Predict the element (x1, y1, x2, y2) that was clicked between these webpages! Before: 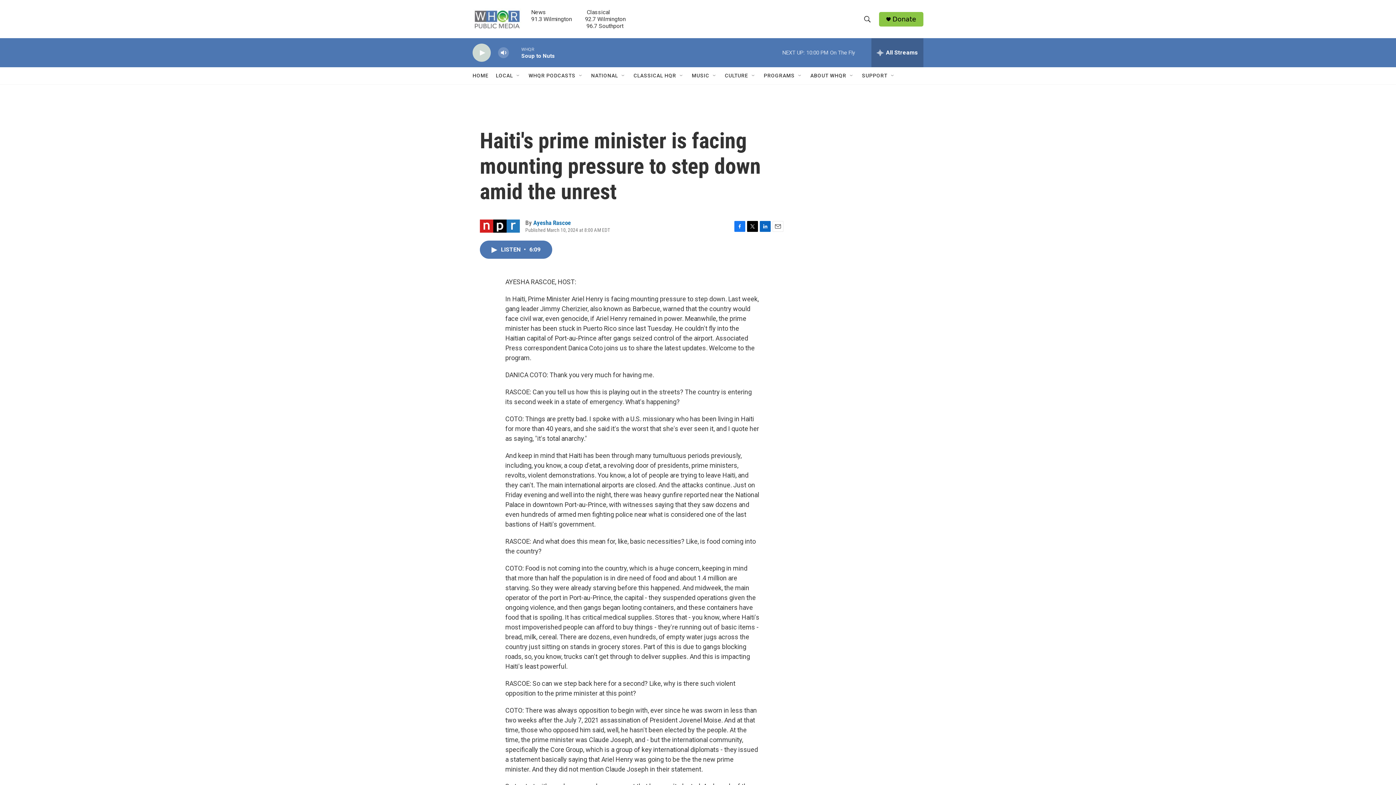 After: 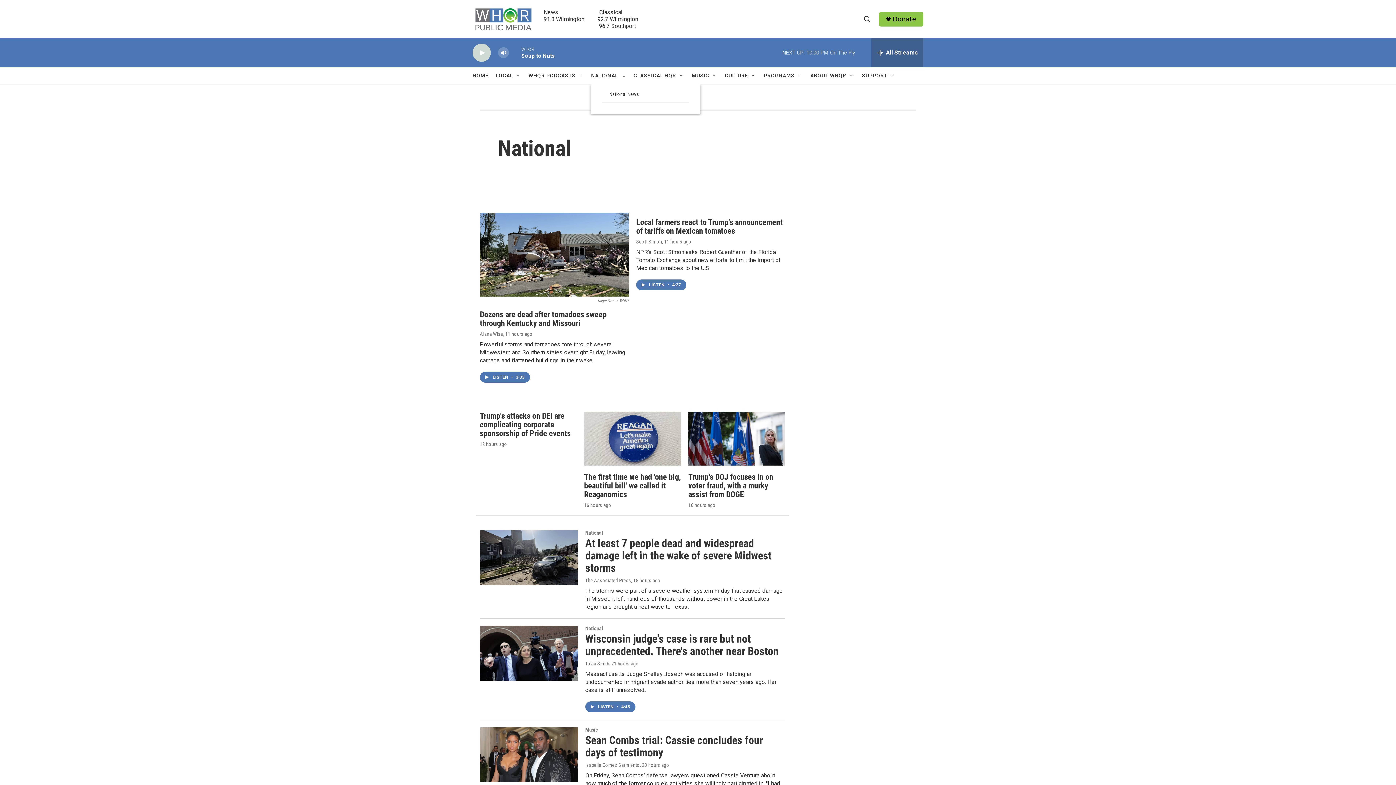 Action: label: NATIONAL bbox: (591, 67, 618, 84)